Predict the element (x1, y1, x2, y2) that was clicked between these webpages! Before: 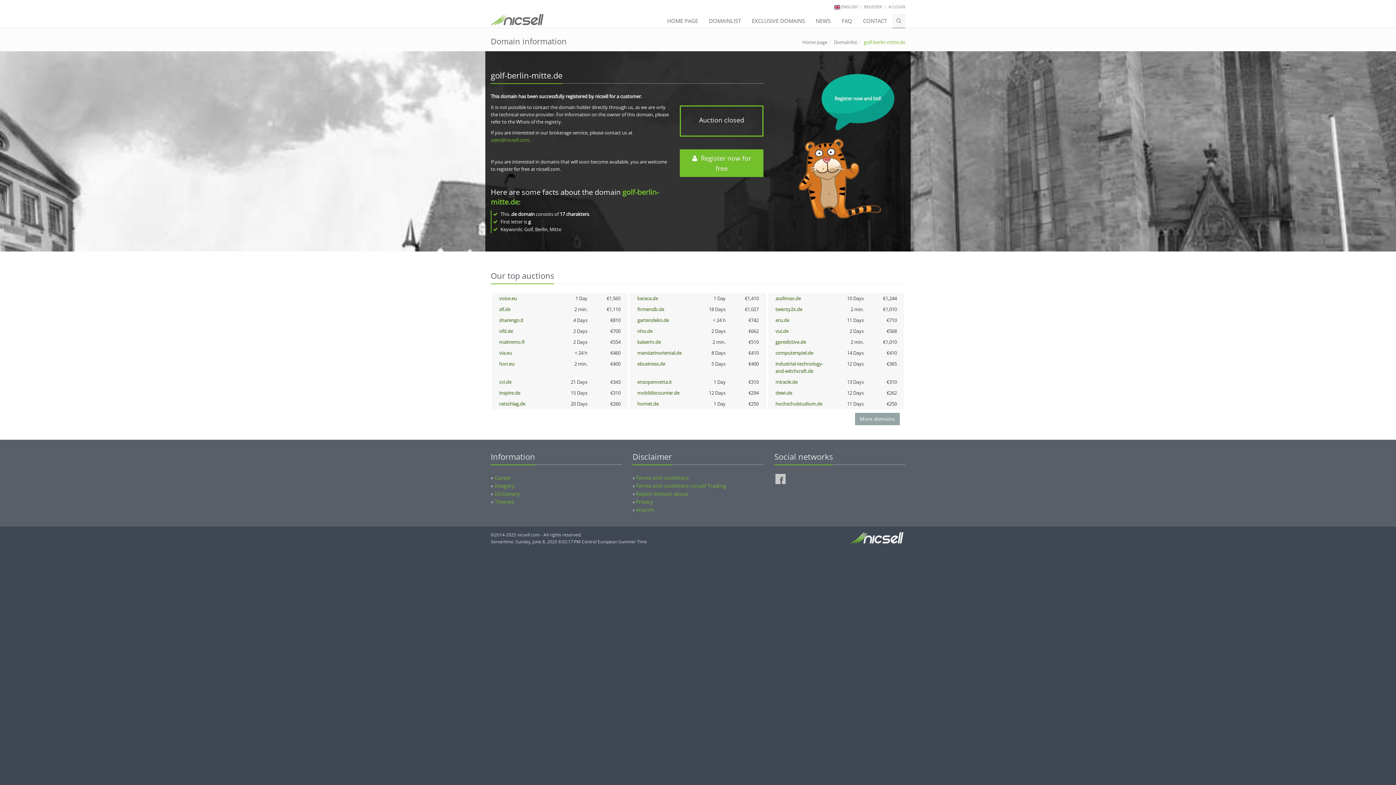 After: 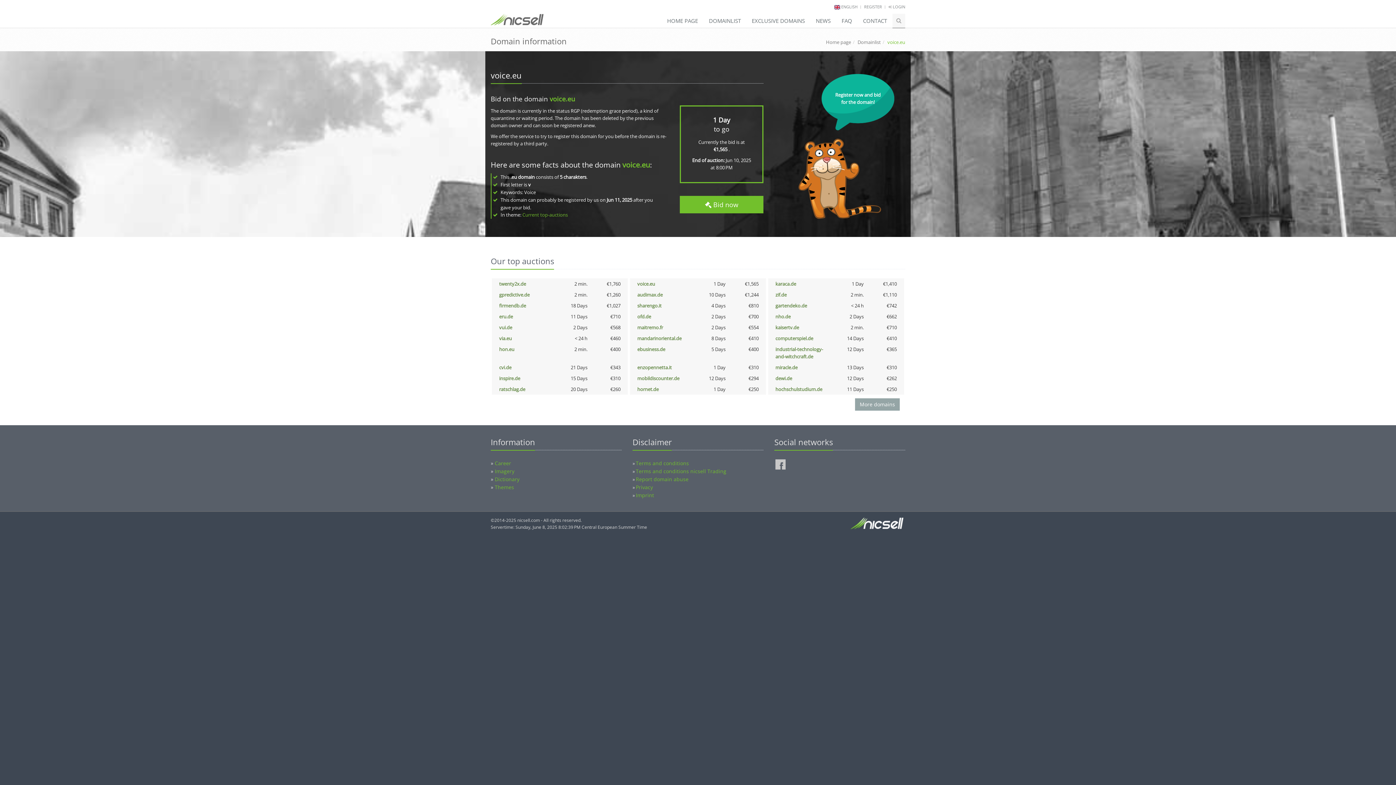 Action: bbox: (499, 295, 517, 301) label: voice.eu